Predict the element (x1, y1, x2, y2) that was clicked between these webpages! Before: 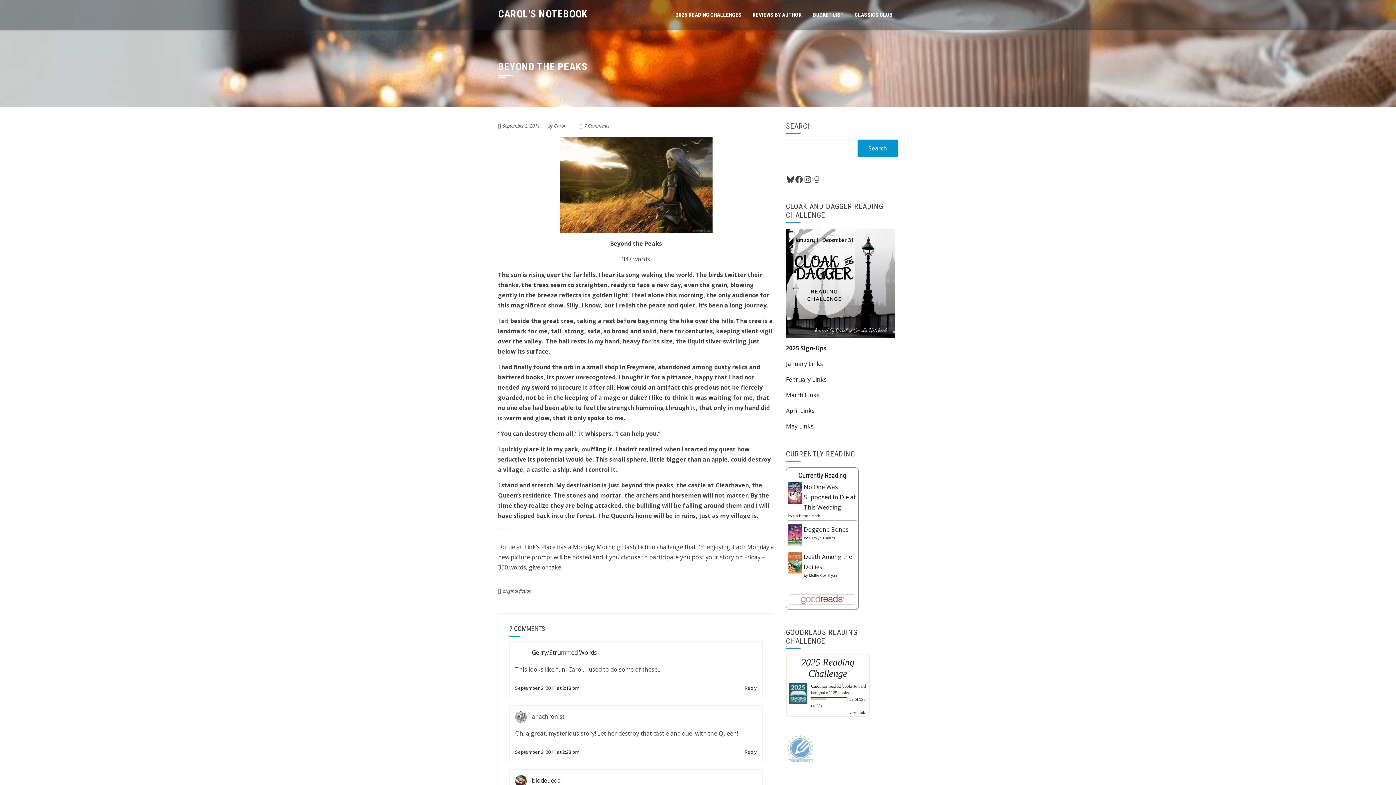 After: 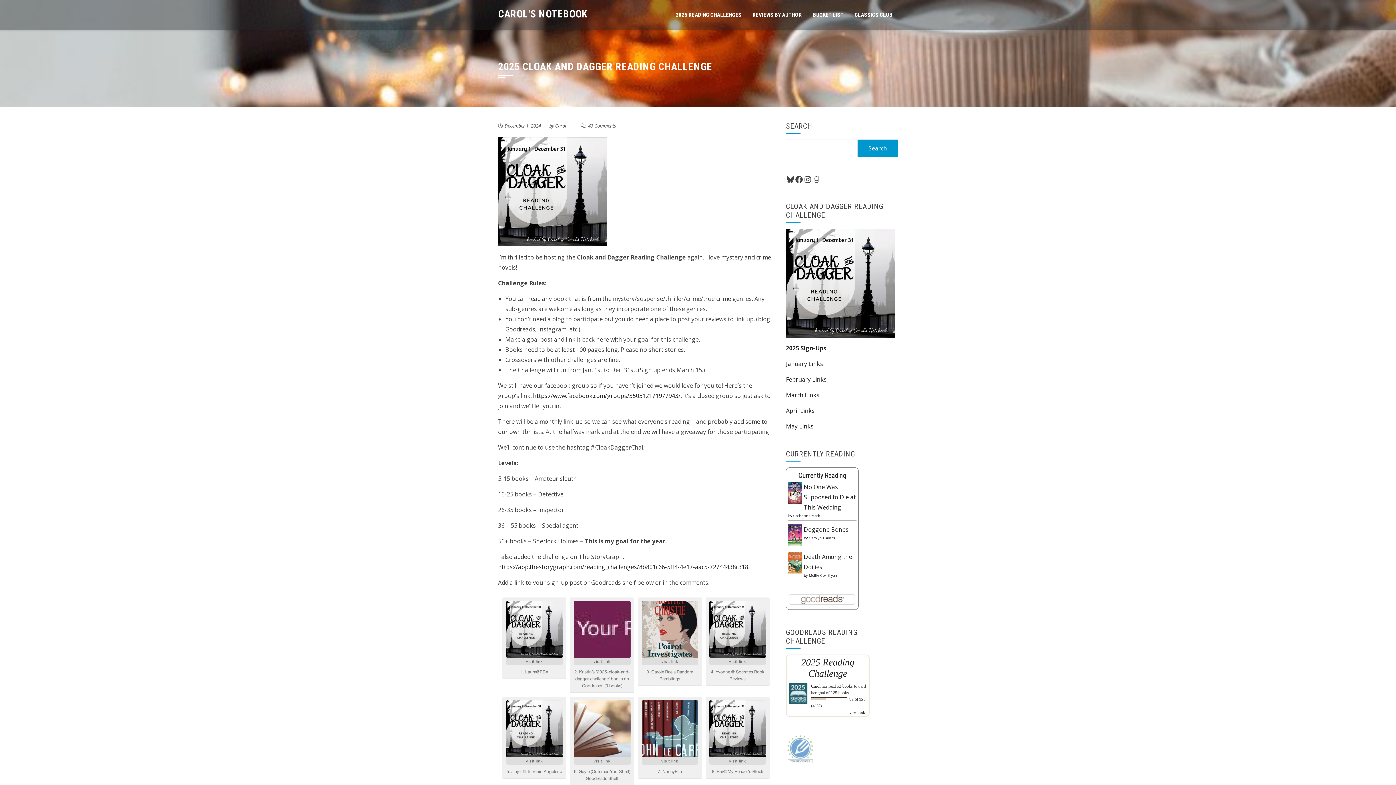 Action: label: 2025 Sign-Ups bbox: (786, 344, 826, 352)